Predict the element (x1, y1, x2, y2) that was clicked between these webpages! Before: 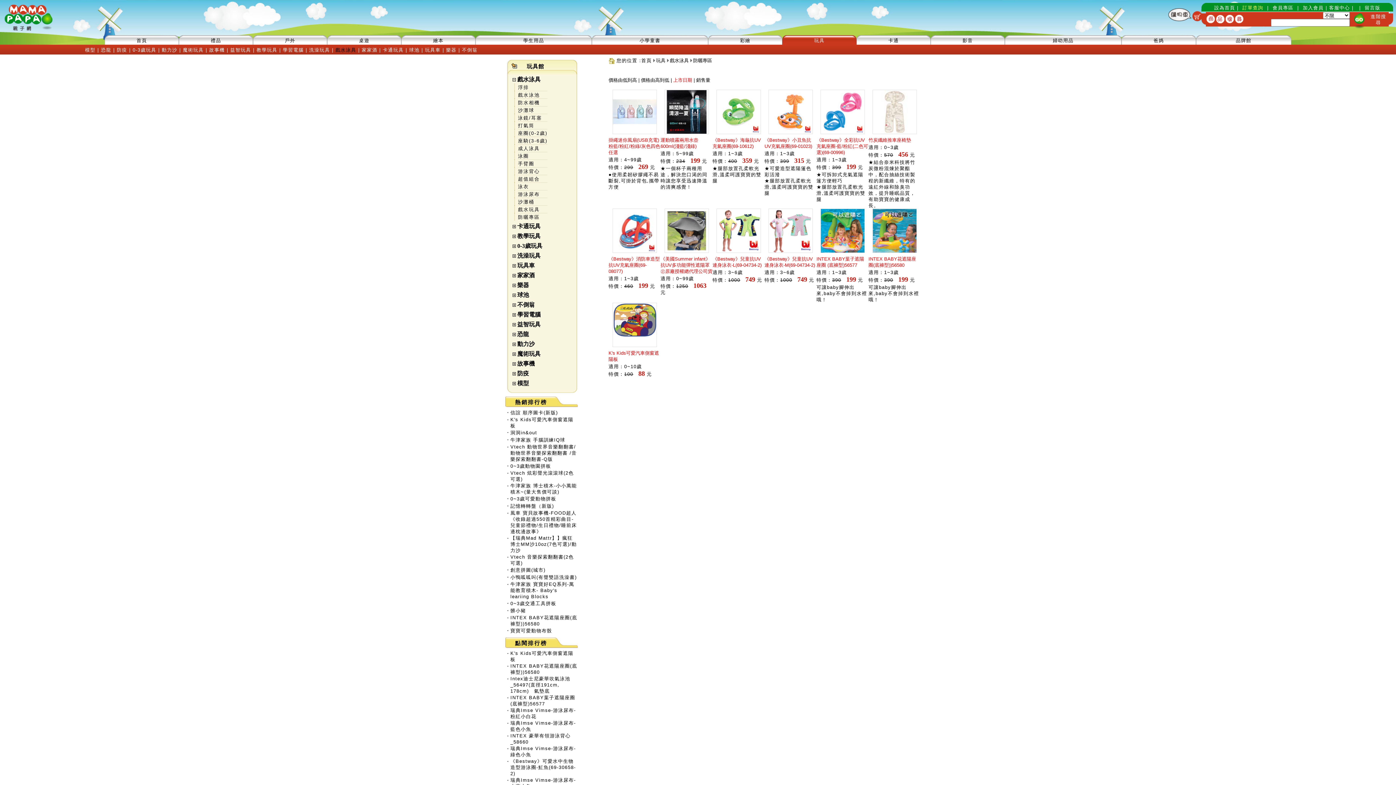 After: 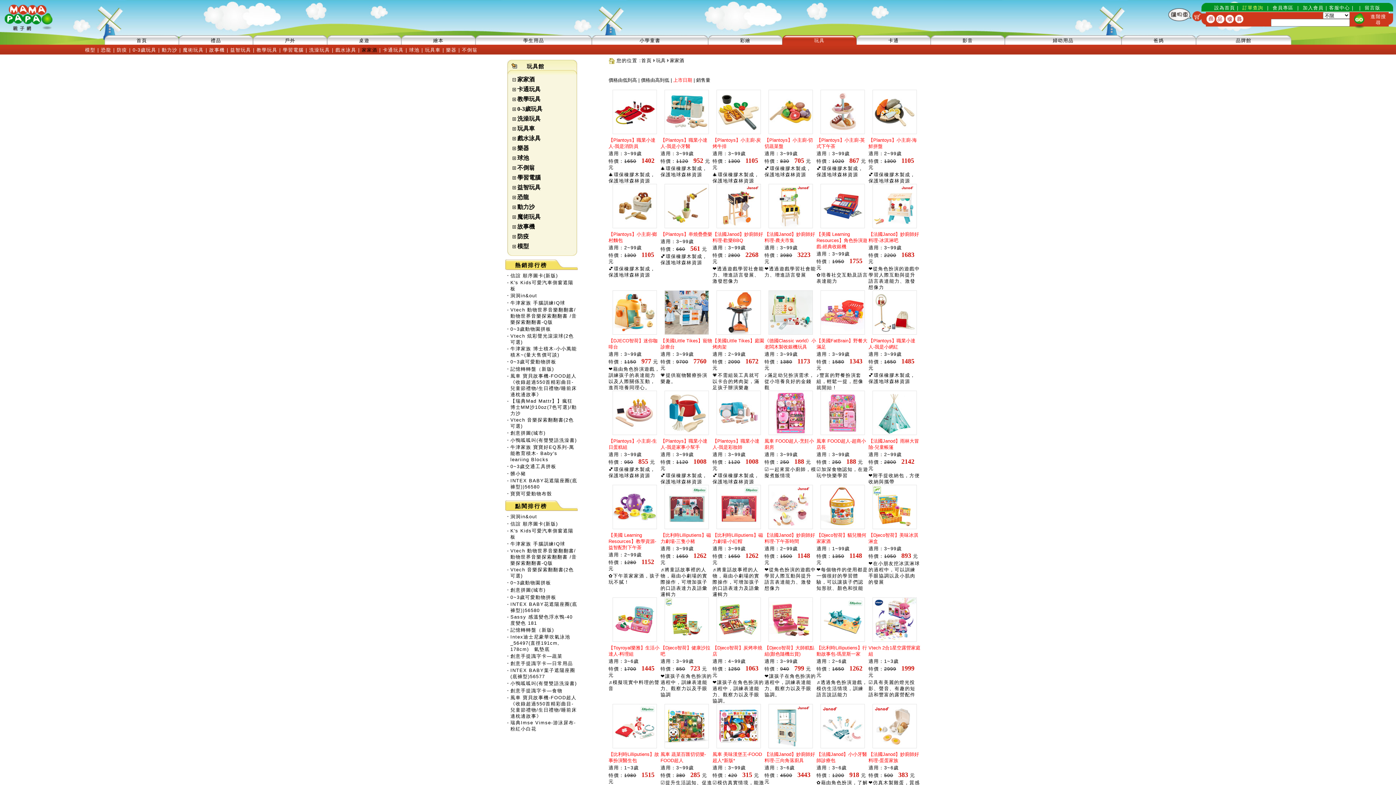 Action: bbox: (517, 272, 534, 278) label: 家家酒